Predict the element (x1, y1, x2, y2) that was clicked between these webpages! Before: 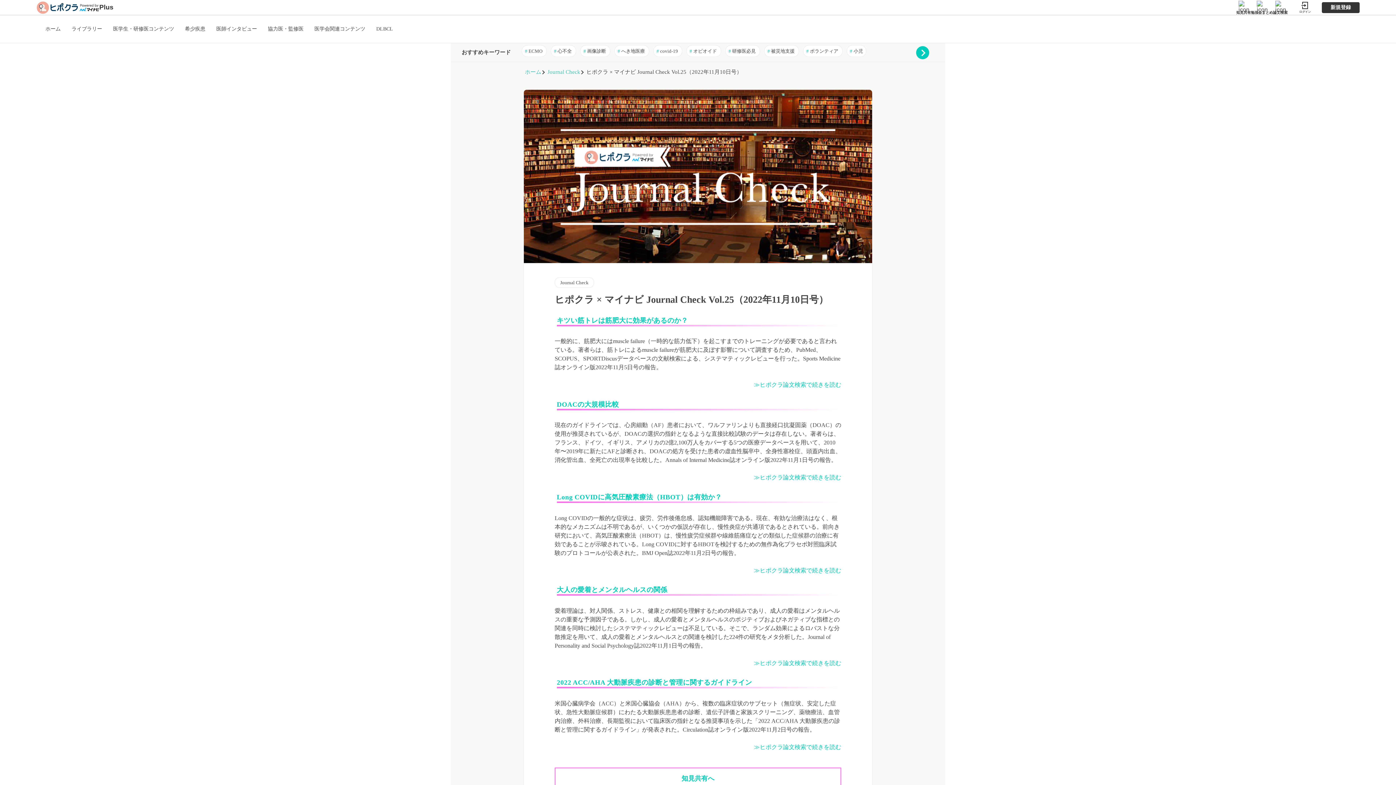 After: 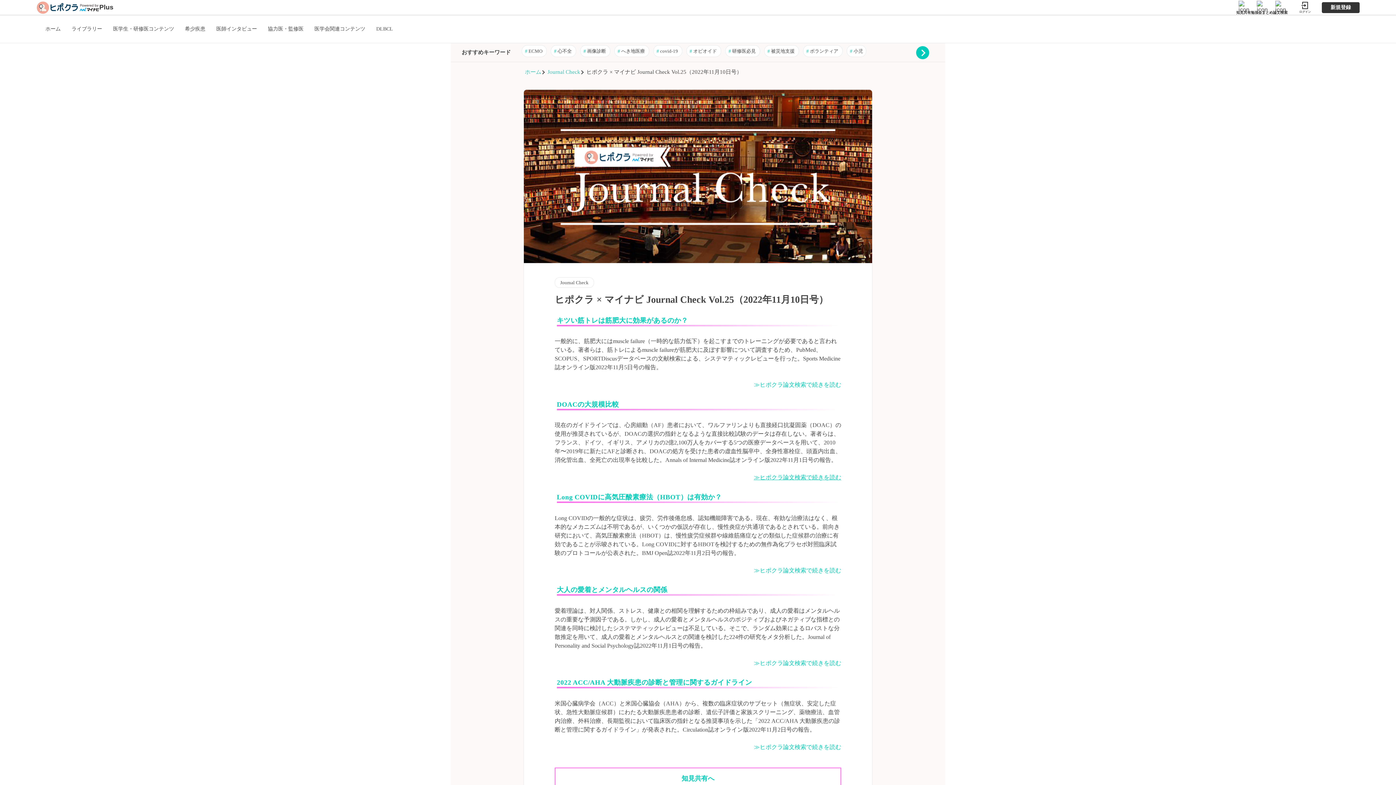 Action: bbox: (754, 474, 841, 480) label: ≫ヒポクラ論文検索で続きを読む